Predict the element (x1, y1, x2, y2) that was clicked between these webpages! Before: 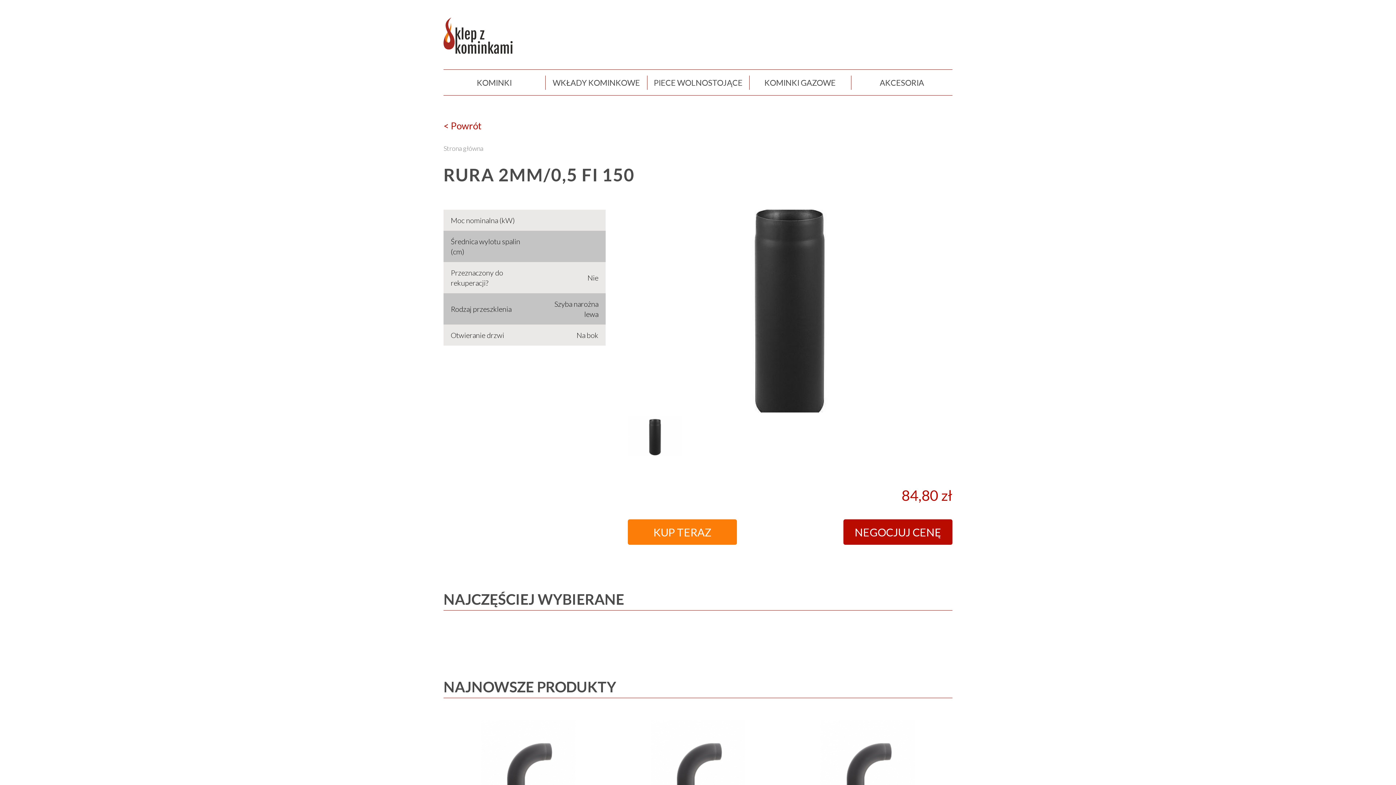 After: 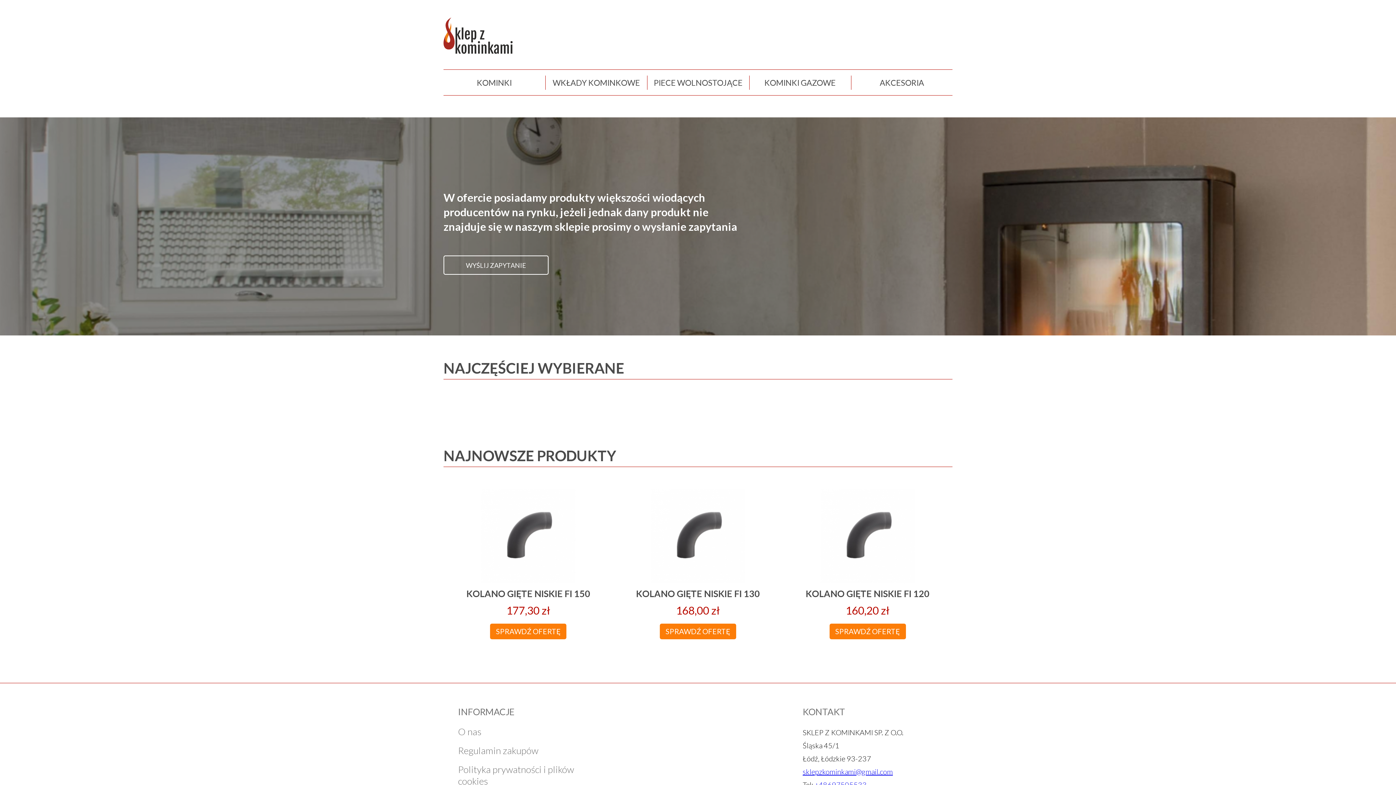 Action: label: Strona główna bbox: (443, 144, 483, 152)